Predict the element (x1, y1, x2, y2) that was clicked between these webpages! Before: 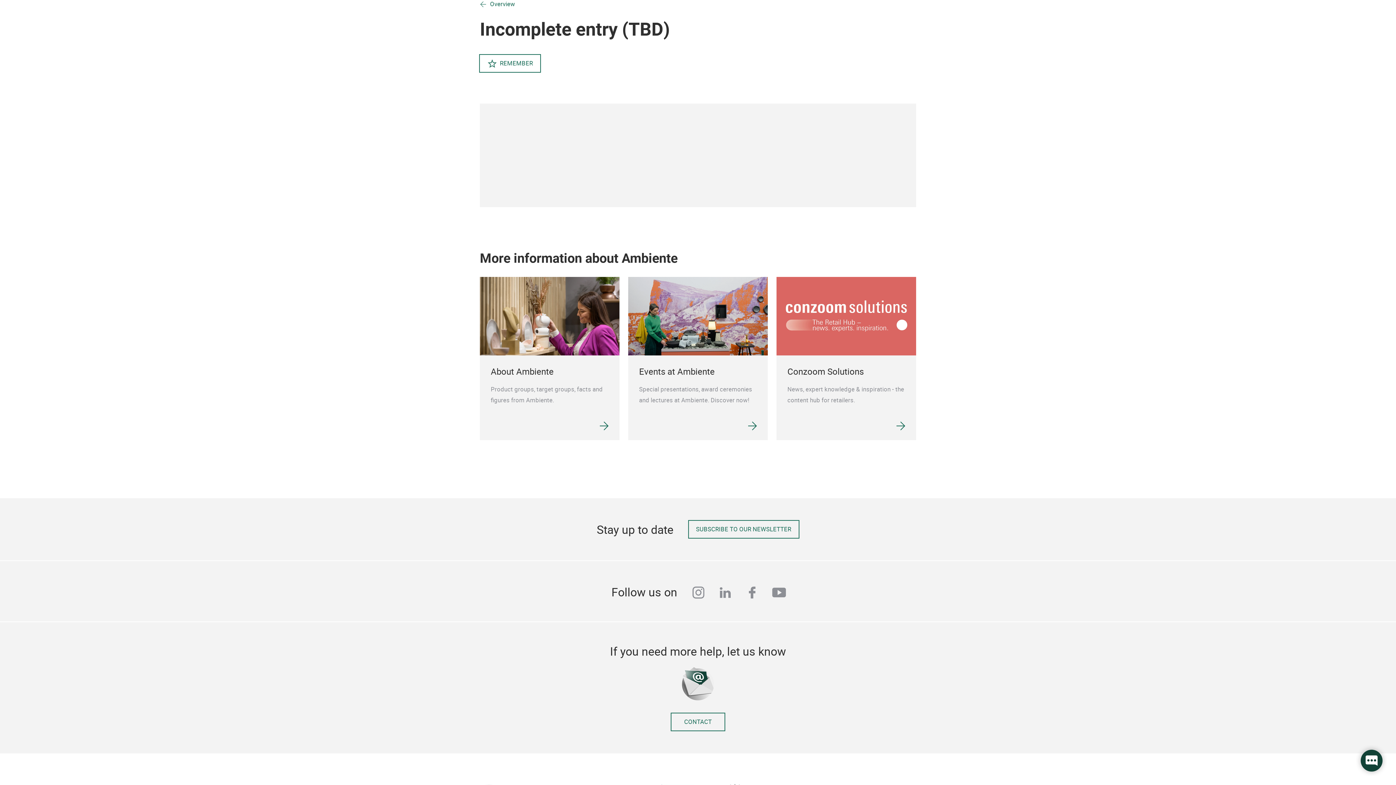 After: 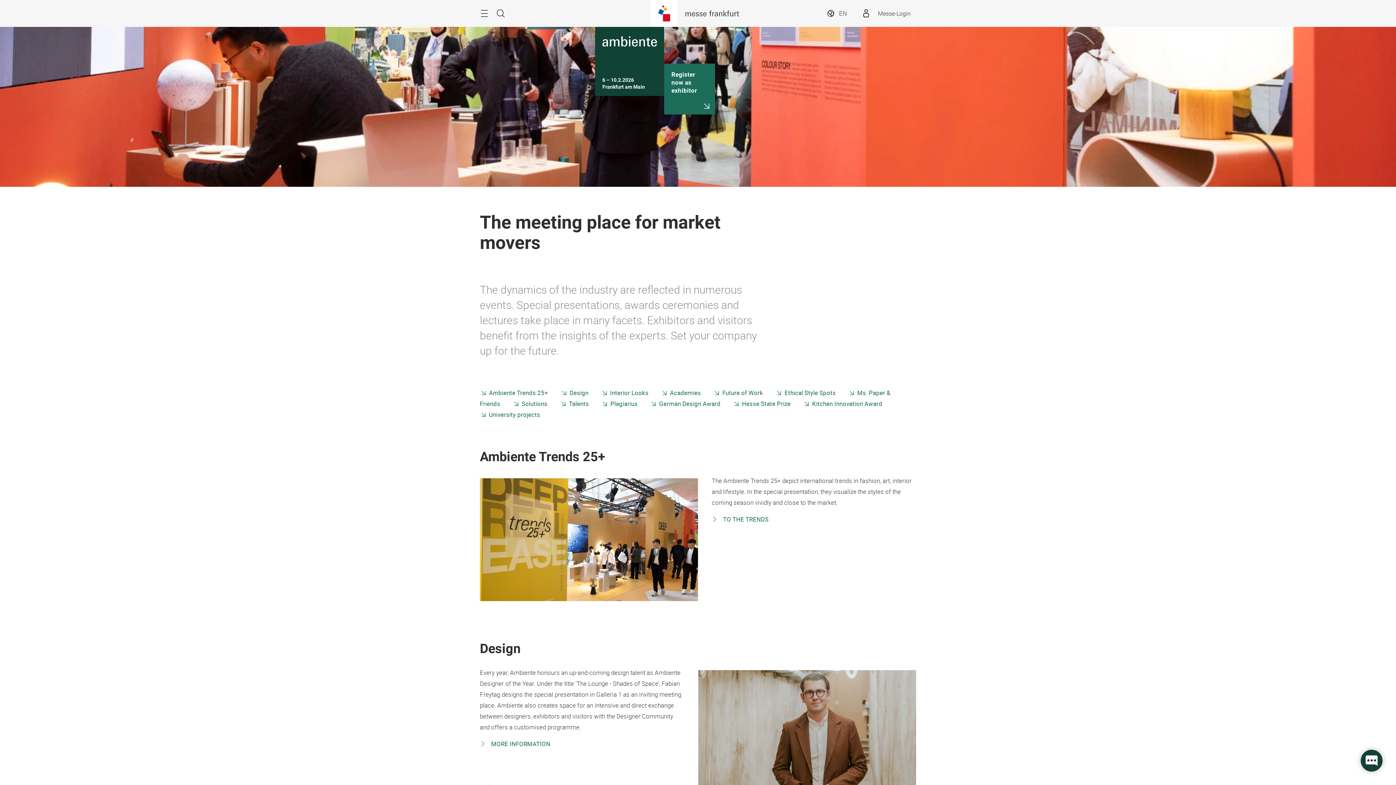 Action: label: Events at Ambiente

Special presentations, award ceremonies and lectures at Ambiente. Discover now! bbox: (628, 195, 768, 359)